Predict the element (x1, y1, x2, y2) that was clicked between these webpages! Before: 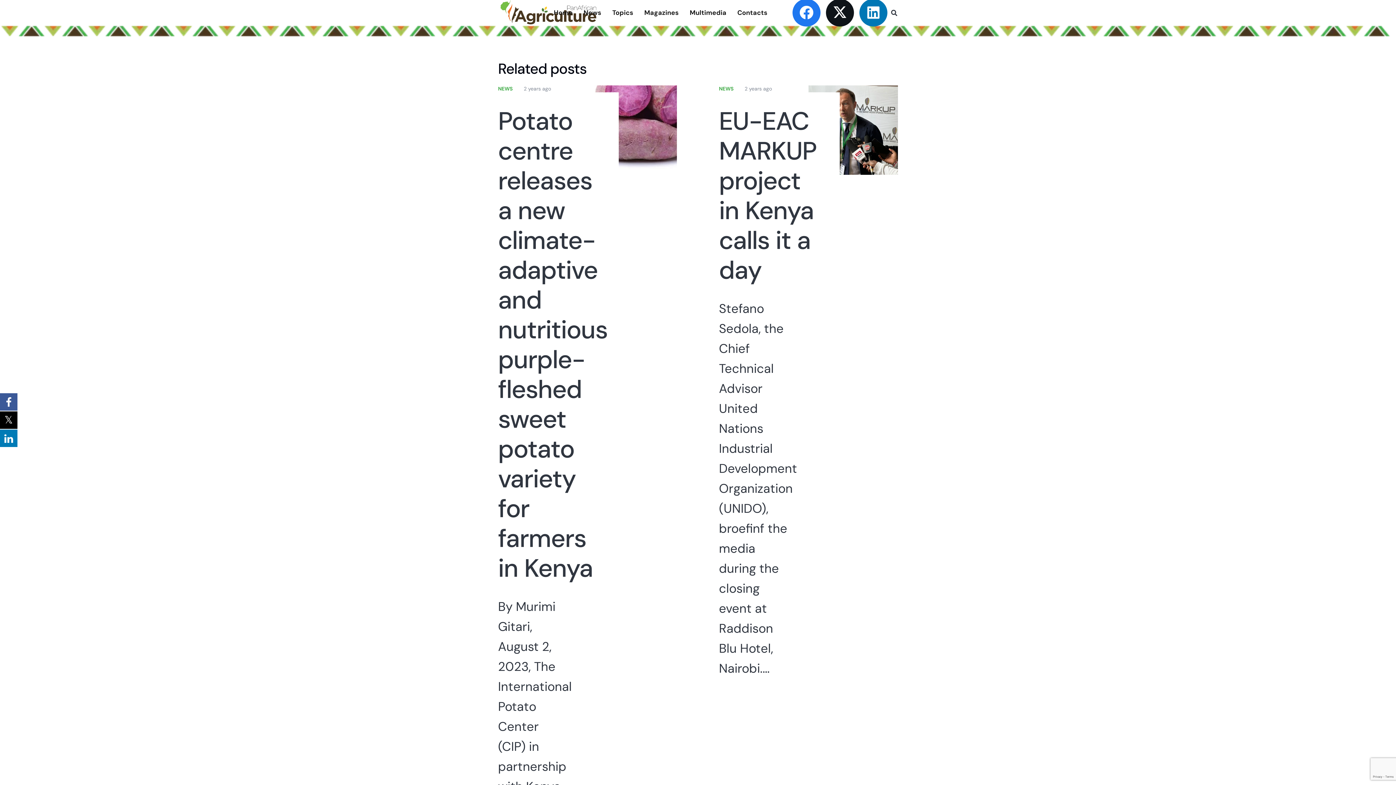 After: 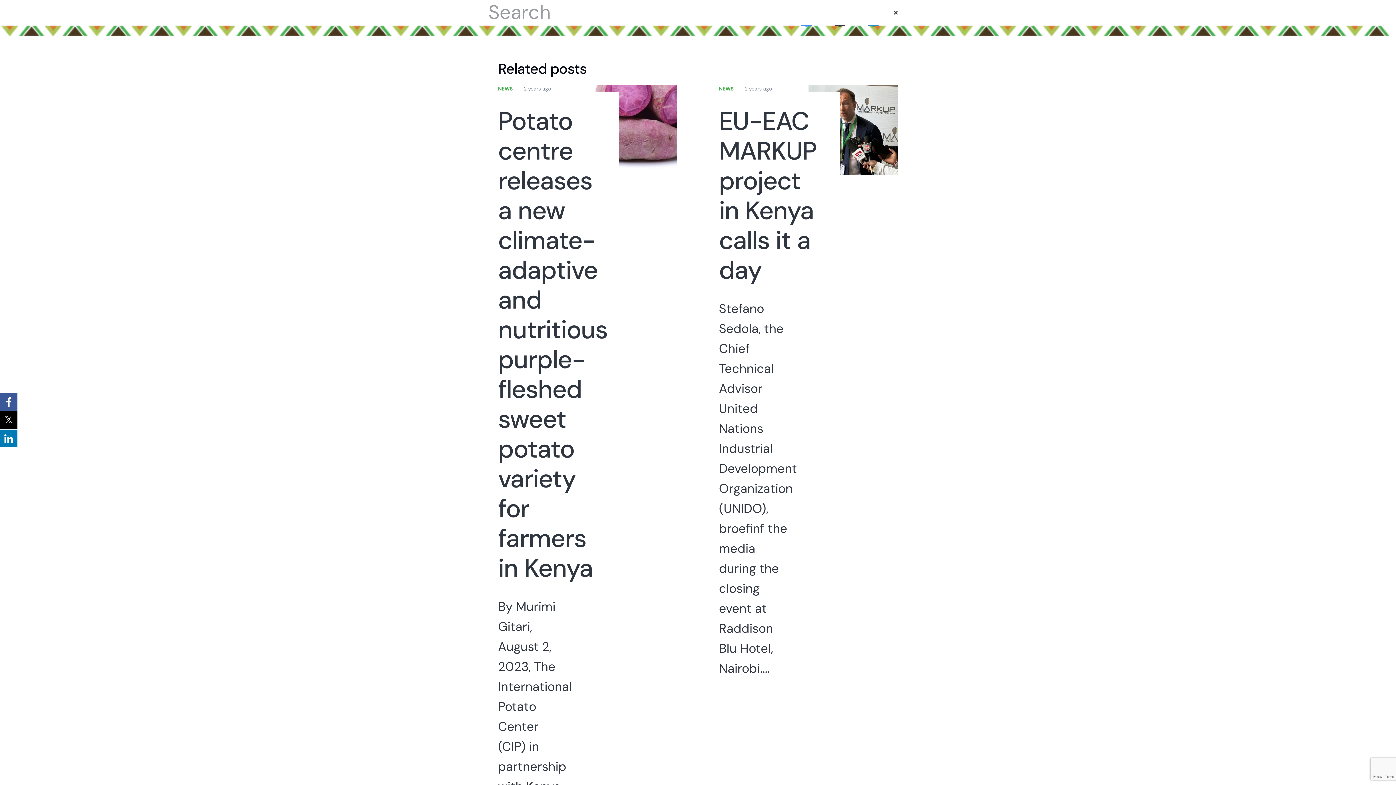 Action: label: Search bbox: (887, -6, 901, 32)